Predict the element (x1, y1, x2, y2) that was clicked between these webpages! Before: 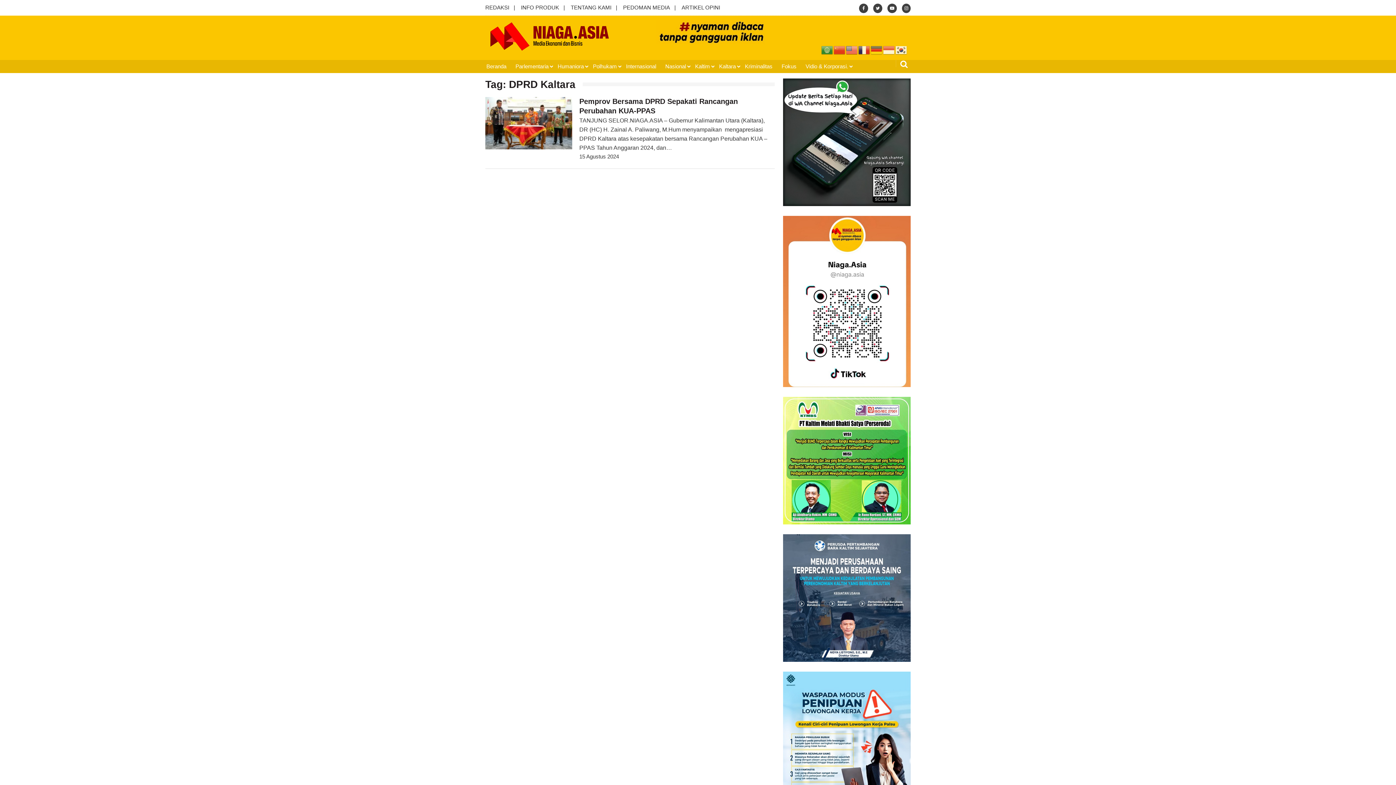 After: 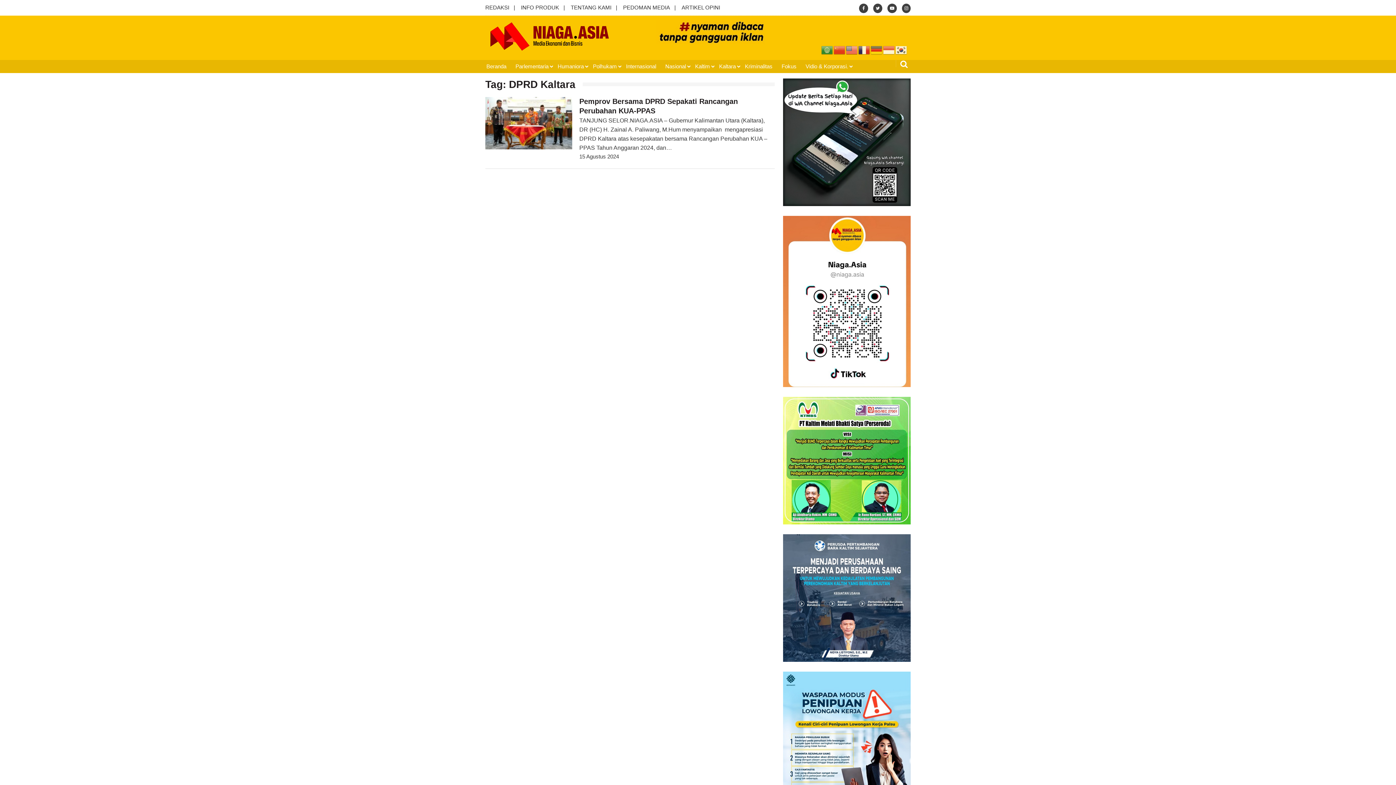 Action: label:   bbox: (869, 4, 884, 10)